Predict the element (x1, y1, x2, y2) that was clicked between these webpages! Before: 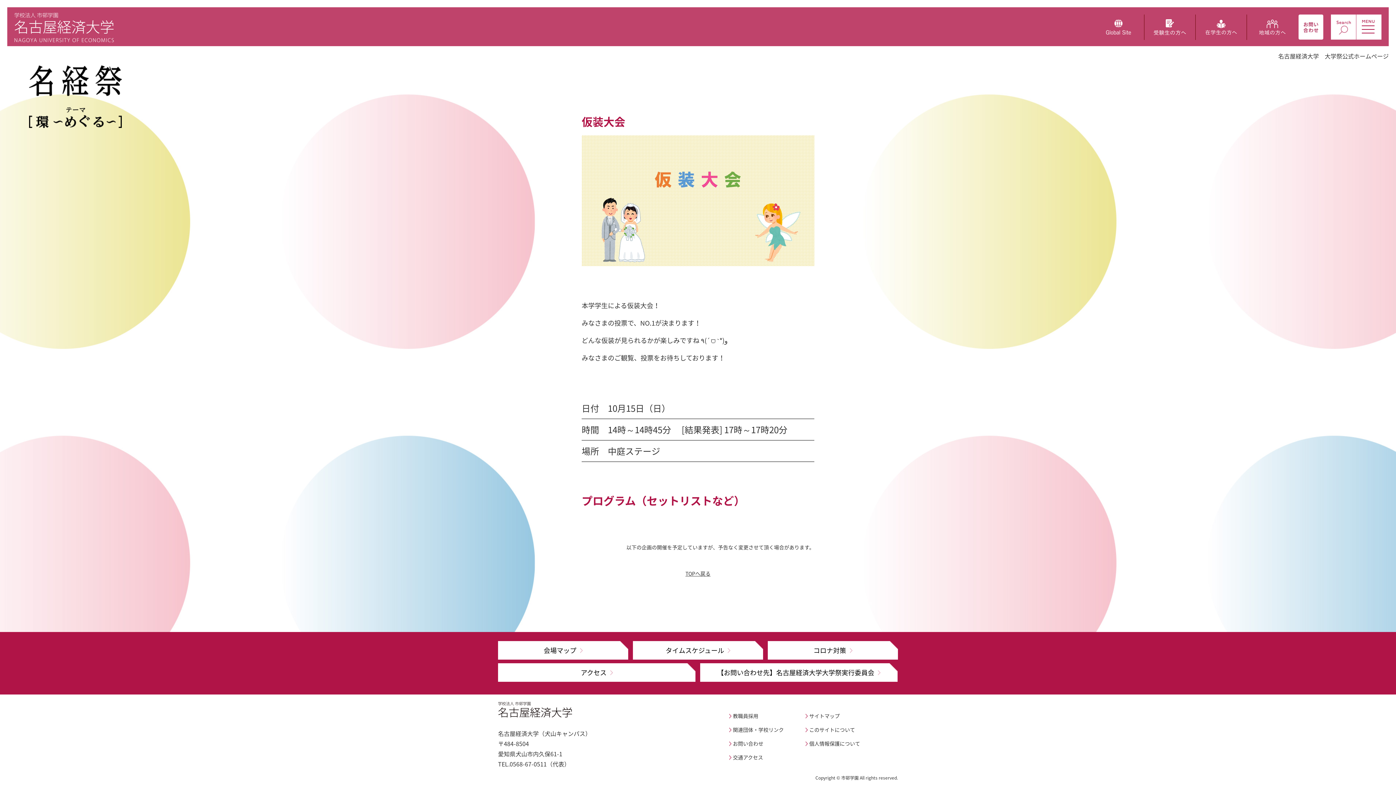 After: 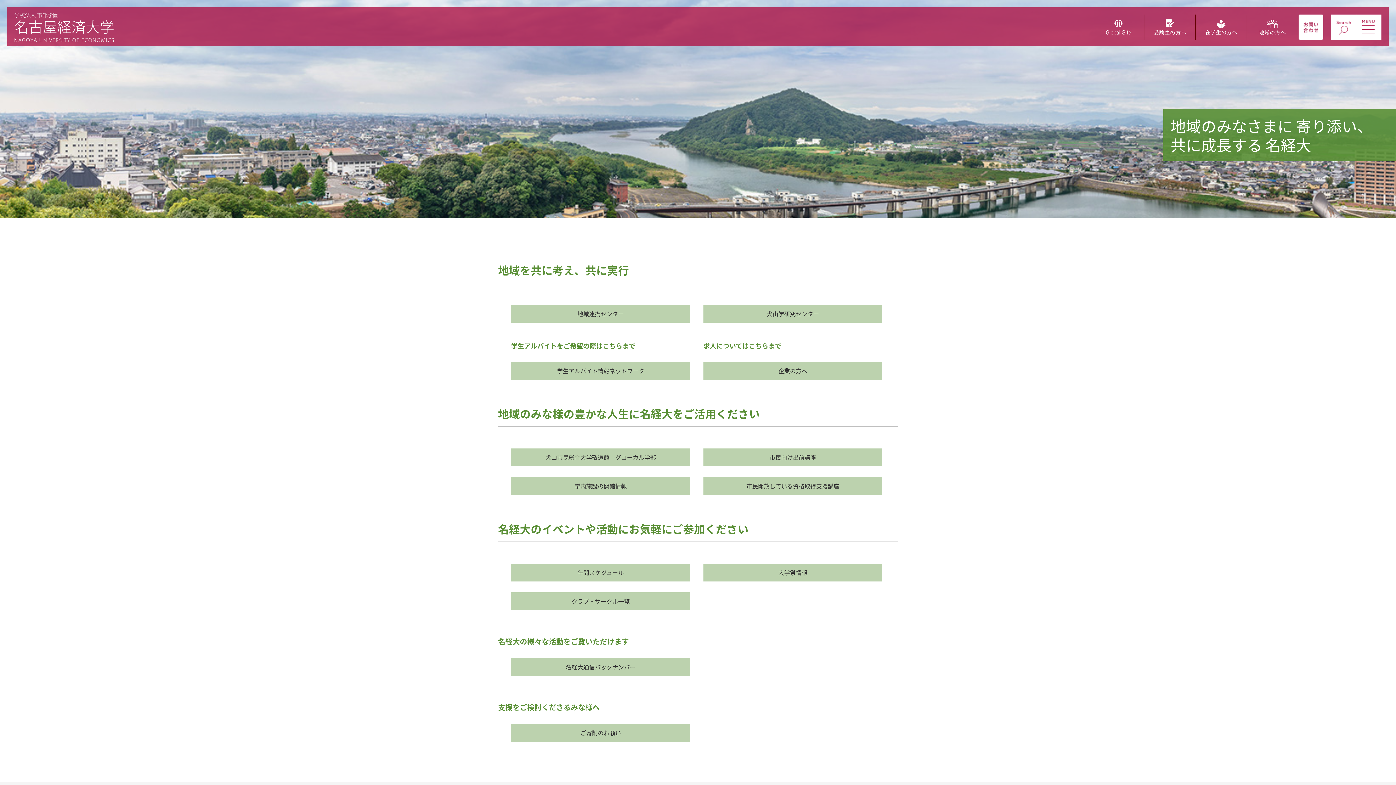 Action: bbox: (1254, 28, 1290, 37)